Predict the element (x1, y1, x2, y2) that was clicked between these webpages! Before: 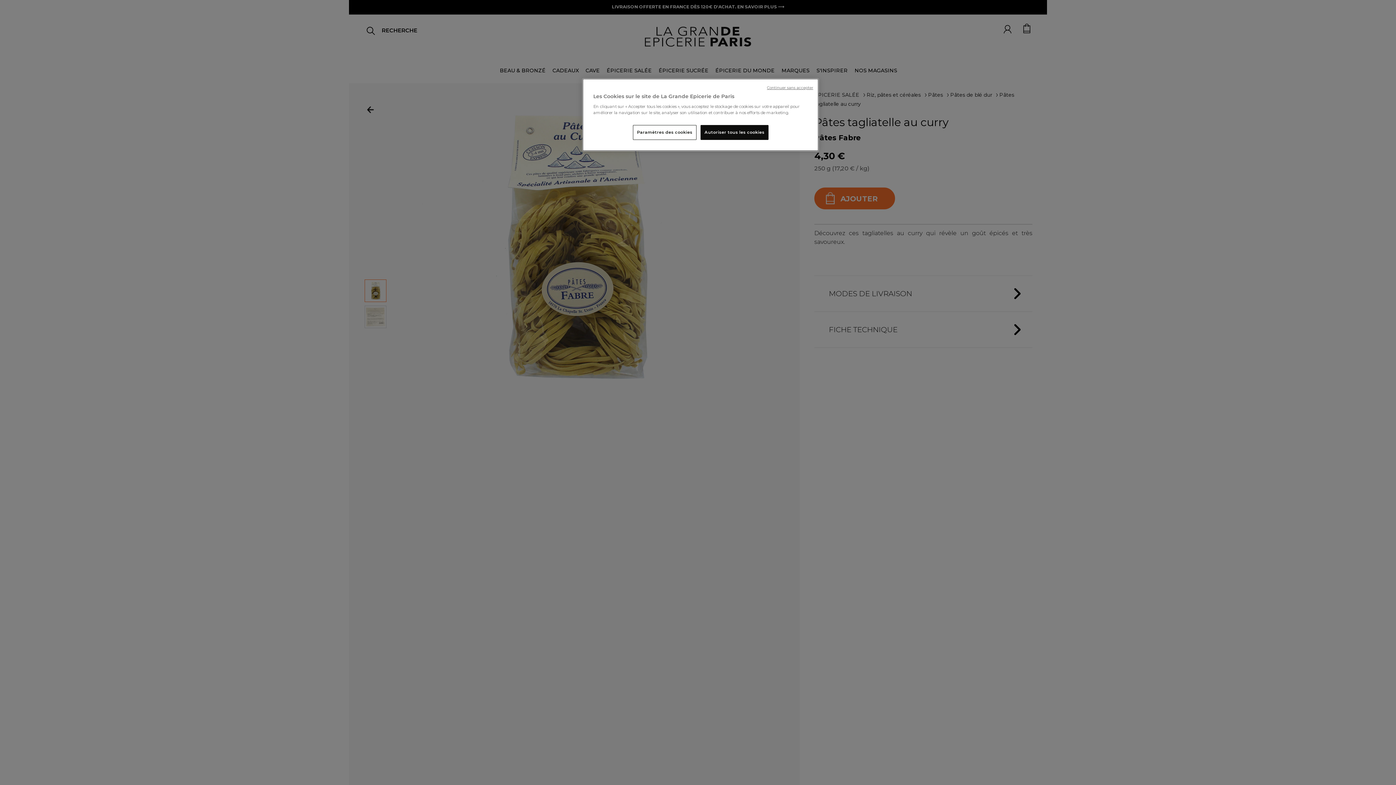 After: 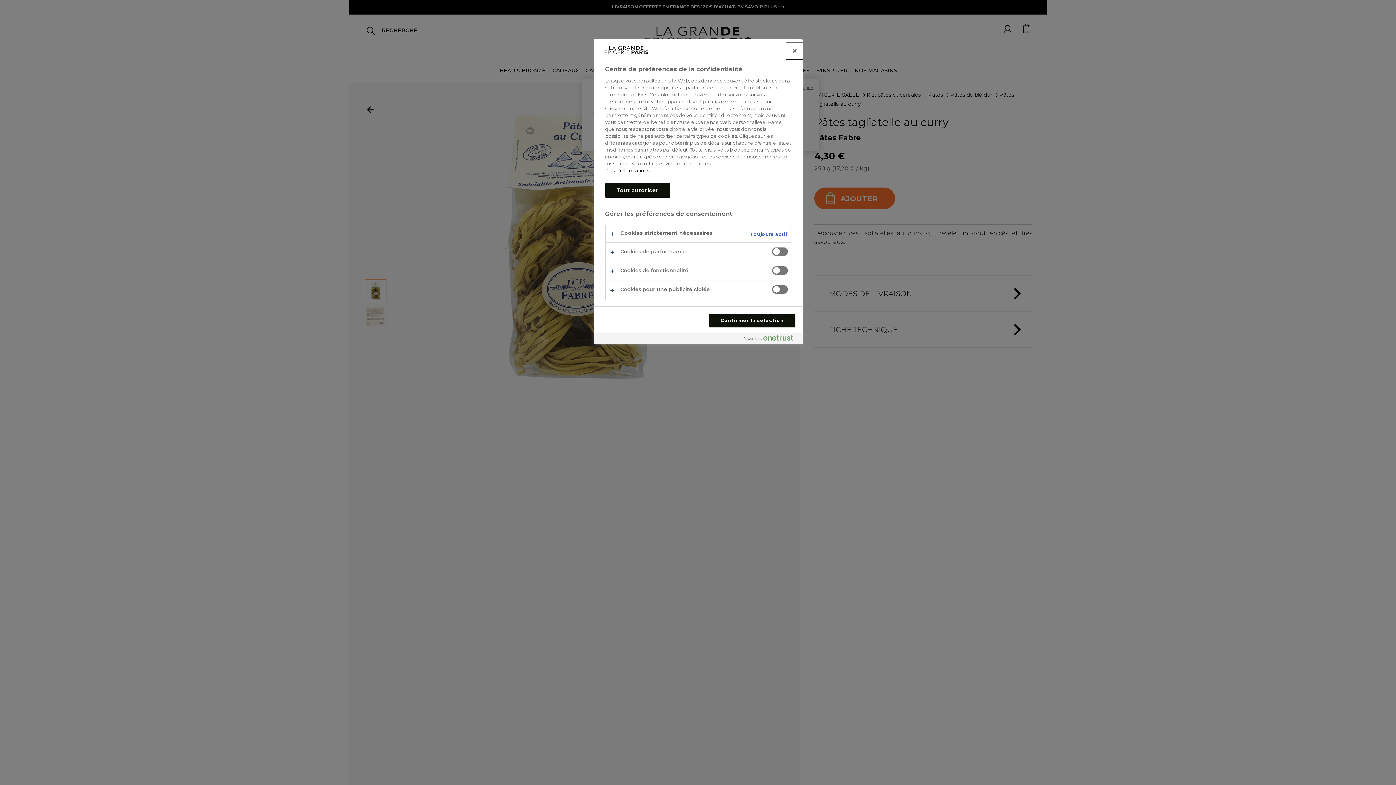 Action: bbox: (633, 125, 696, 140) label: Paramètres des cookies